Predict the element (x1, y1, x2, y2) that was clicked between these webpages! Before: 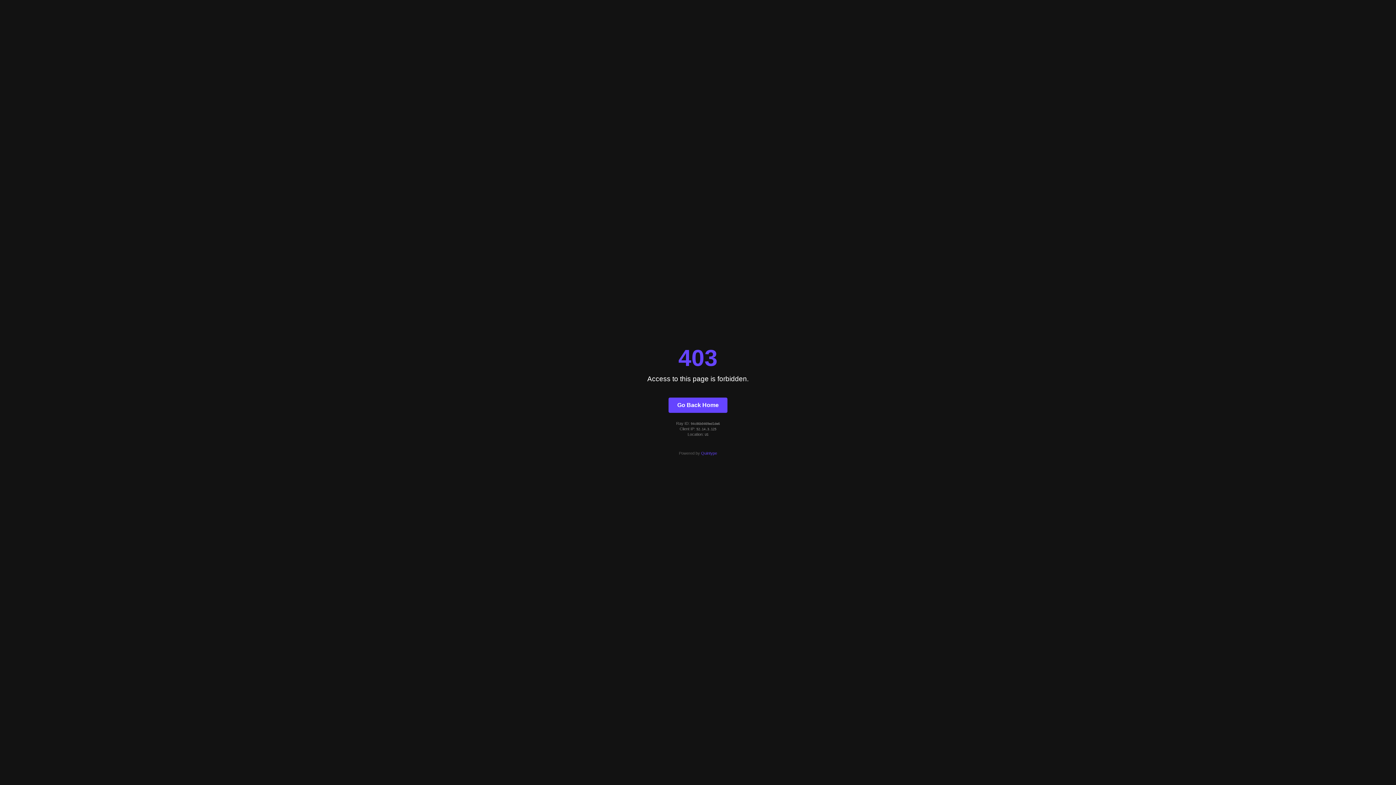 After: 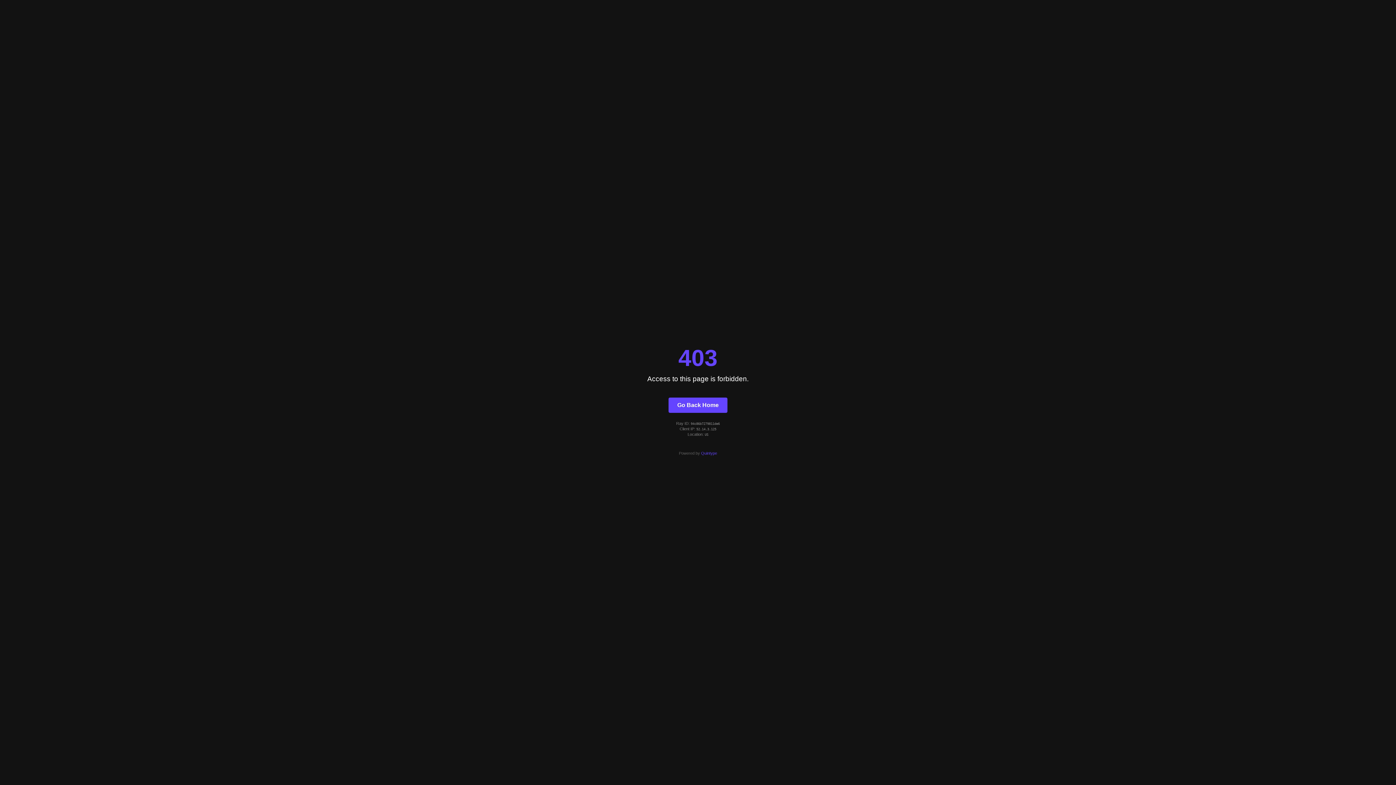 Action: label: Go Back Home bbox: (668, 397, 727, 412)